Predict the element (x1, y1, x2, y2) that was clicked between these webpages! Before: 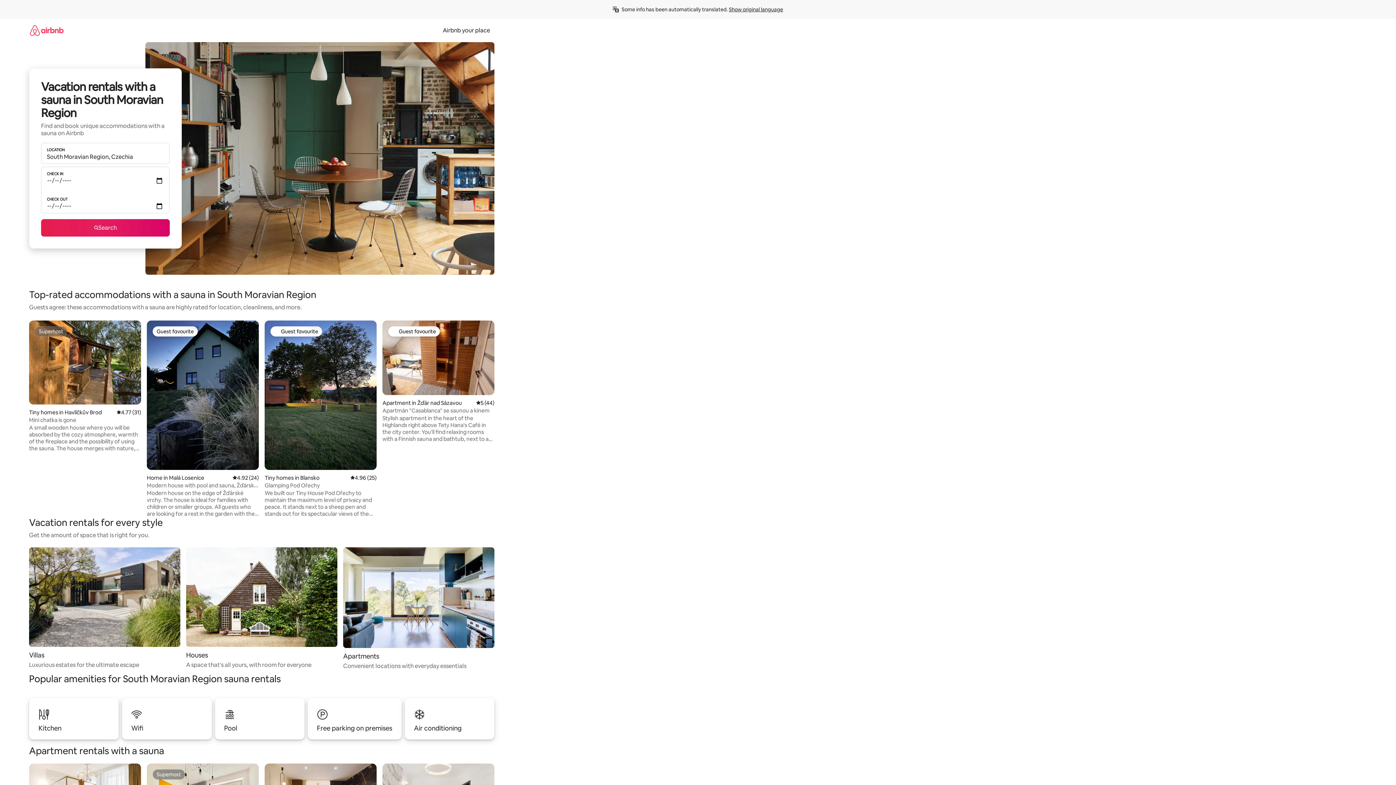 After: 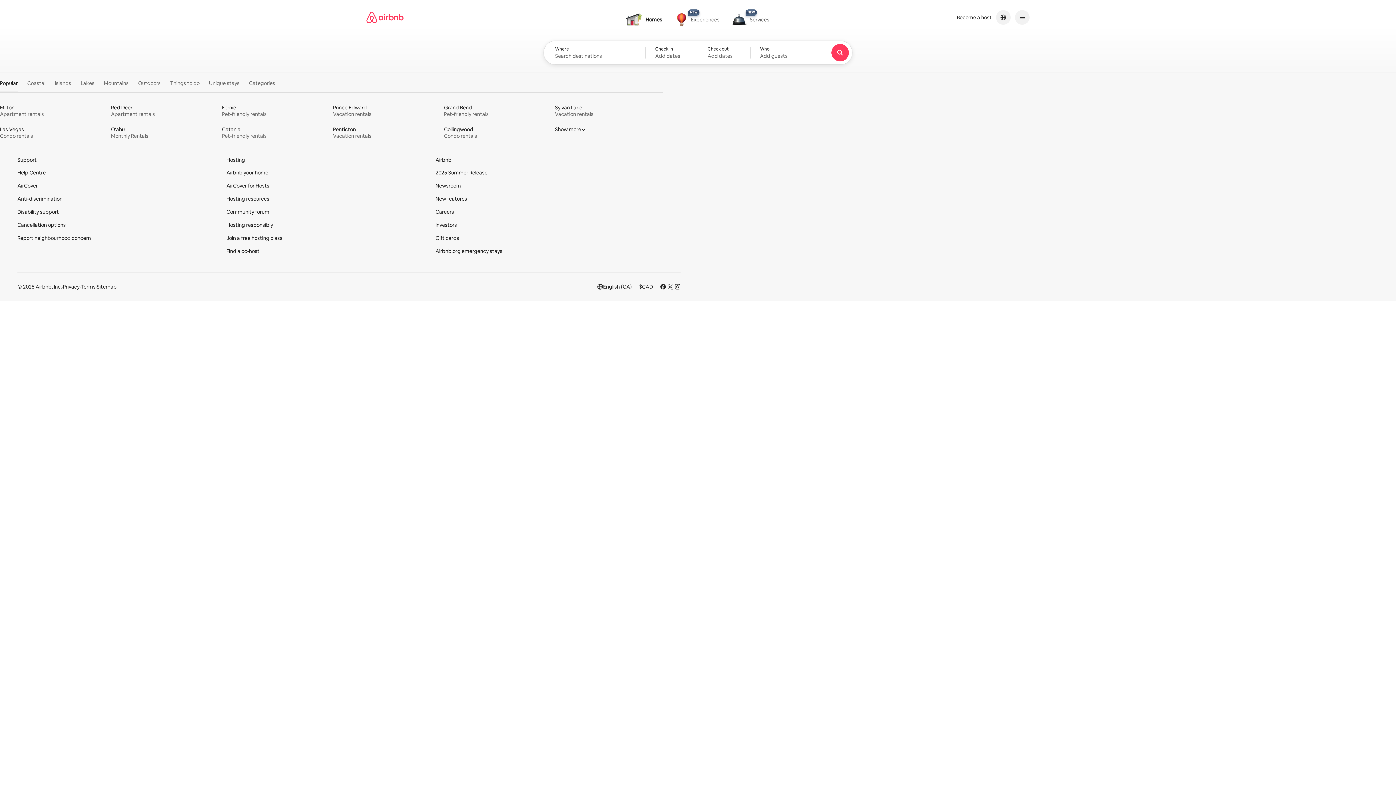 Action: bbox: (29, 18, 63, 41)